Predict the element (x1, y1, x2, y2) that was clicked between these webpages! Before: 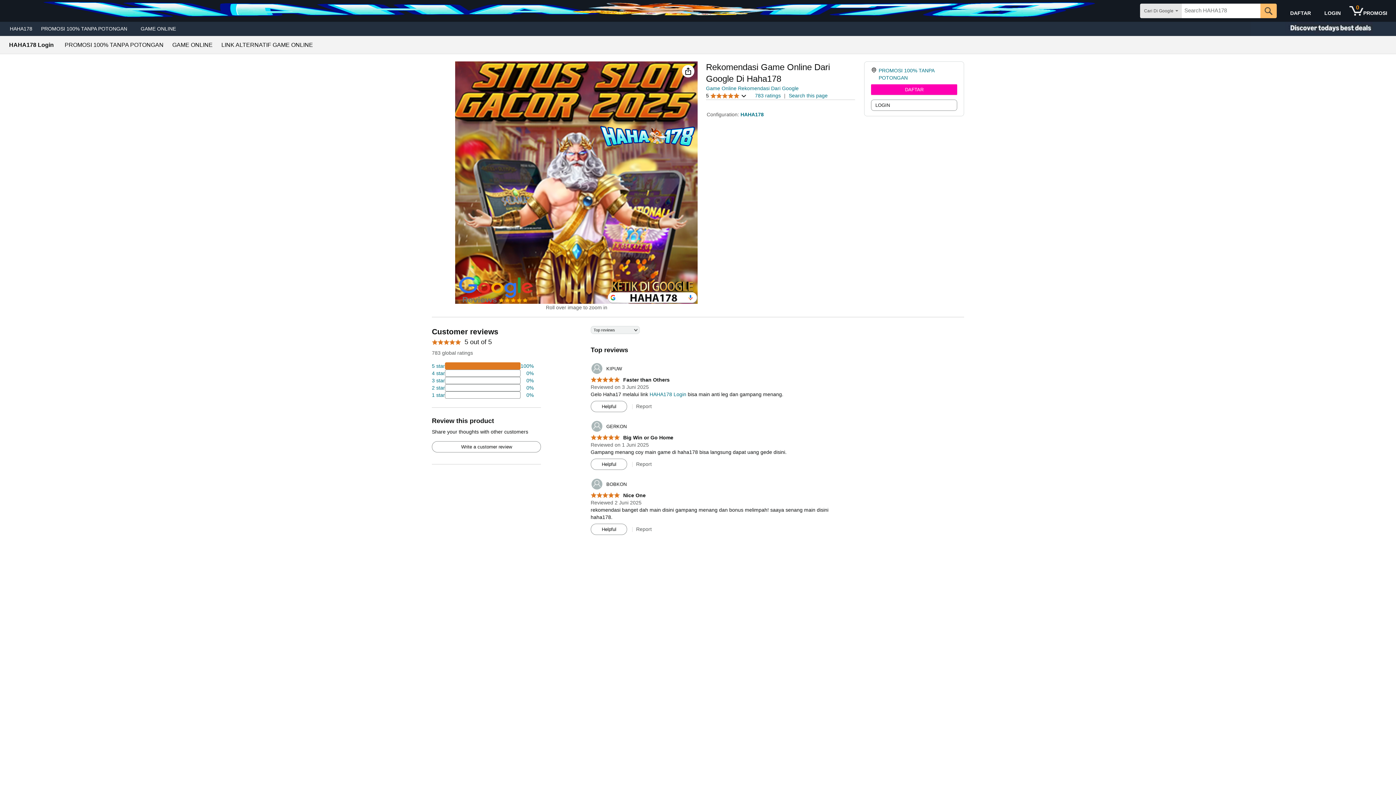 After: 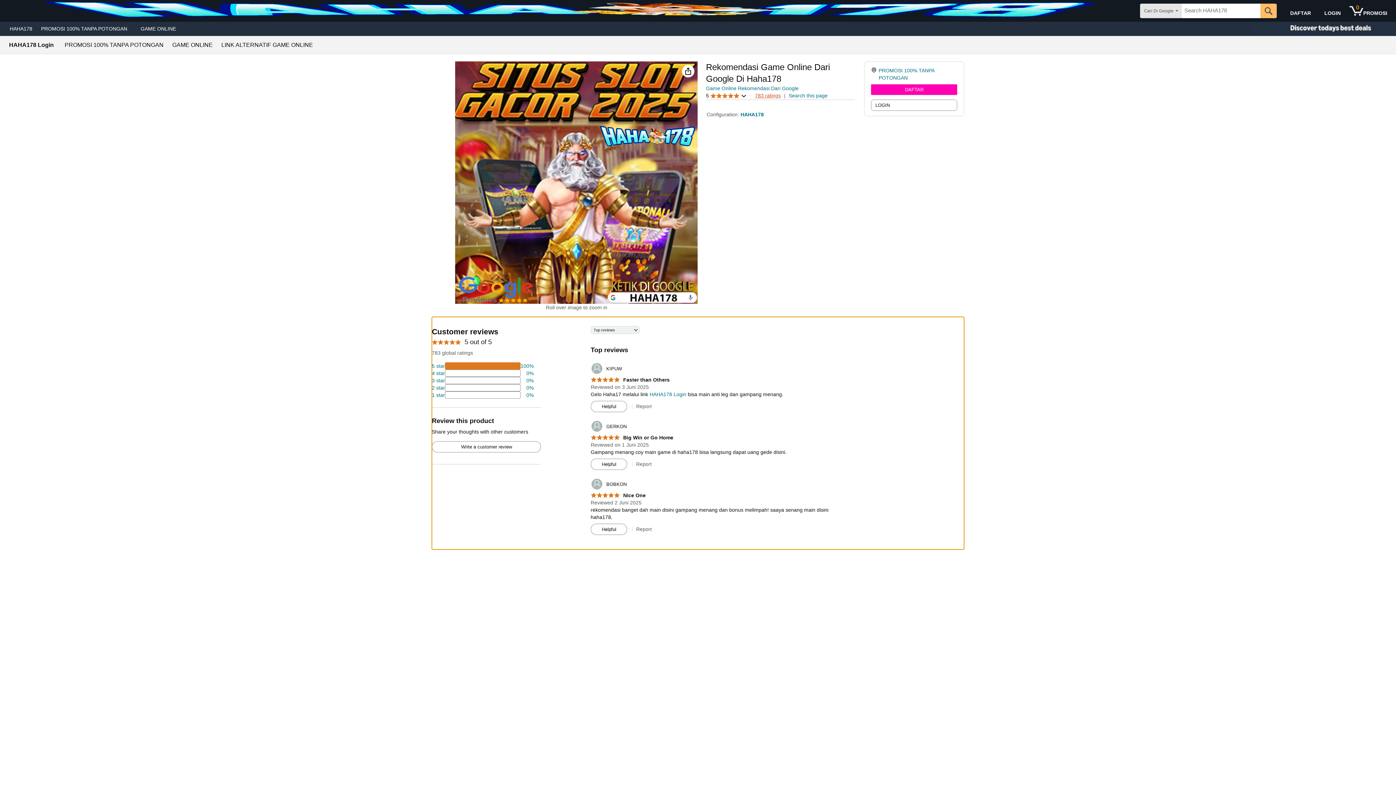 Action: label: 783 ratings bbox: (755, 92, 780, 98)